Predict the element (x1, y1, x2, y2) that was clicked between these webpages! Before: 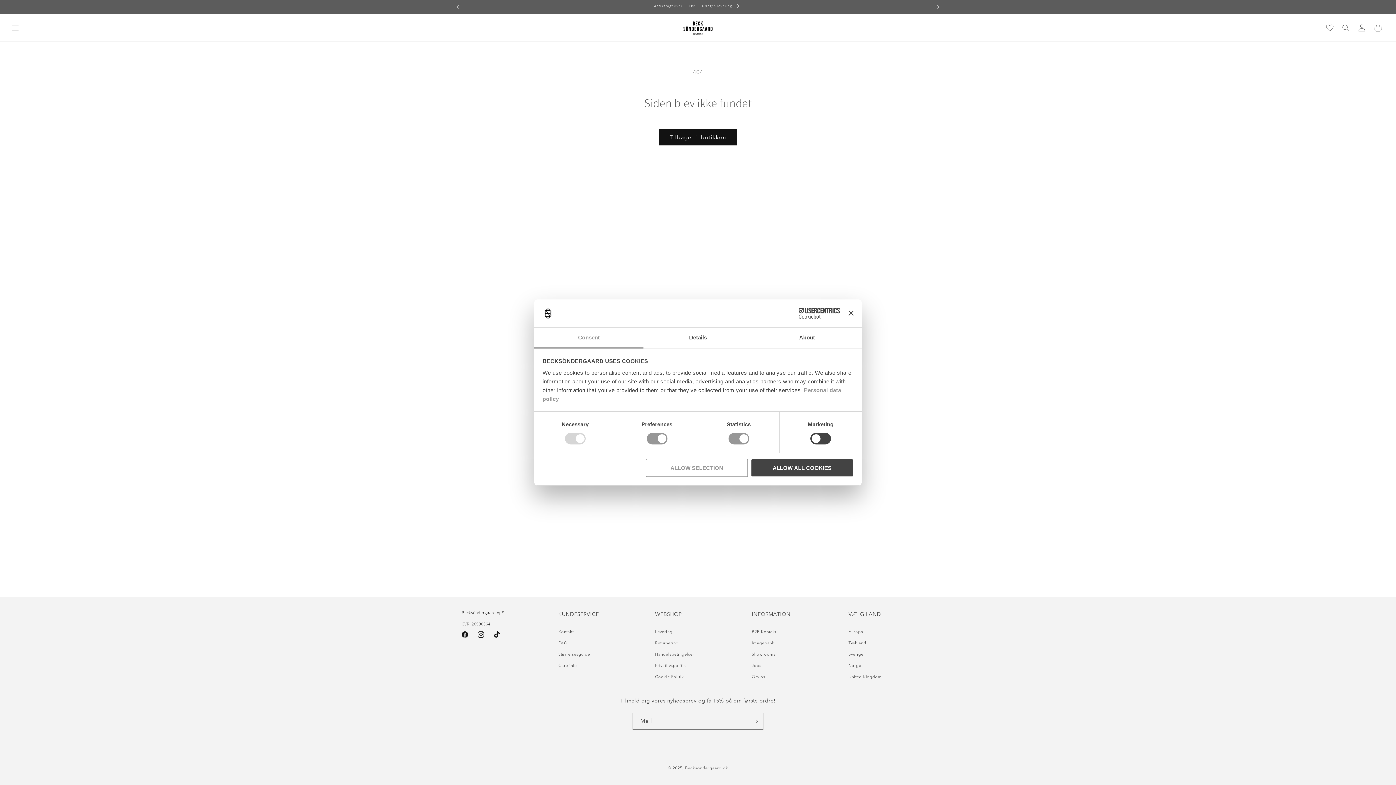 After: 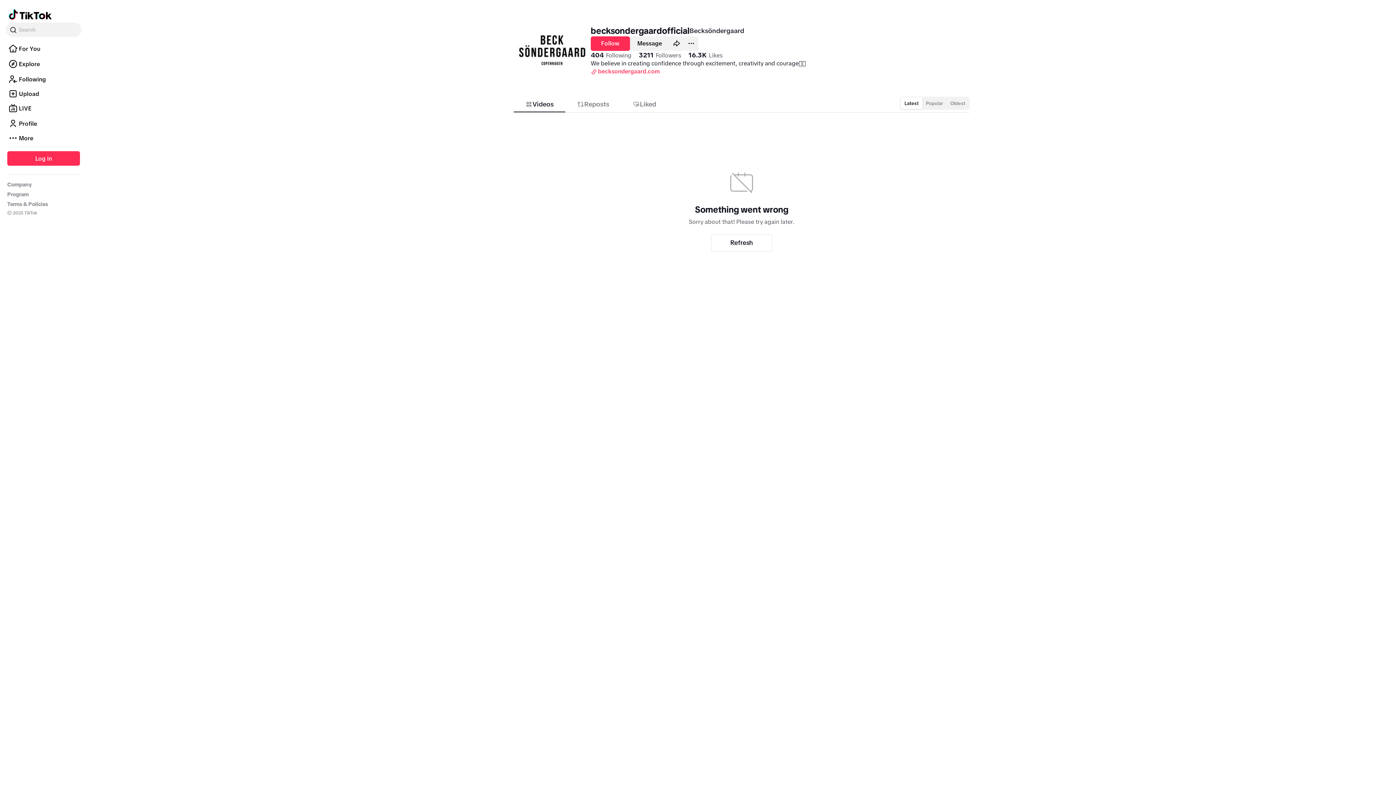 Action: label: TikTok bbox: (489, 626, 505, 642)